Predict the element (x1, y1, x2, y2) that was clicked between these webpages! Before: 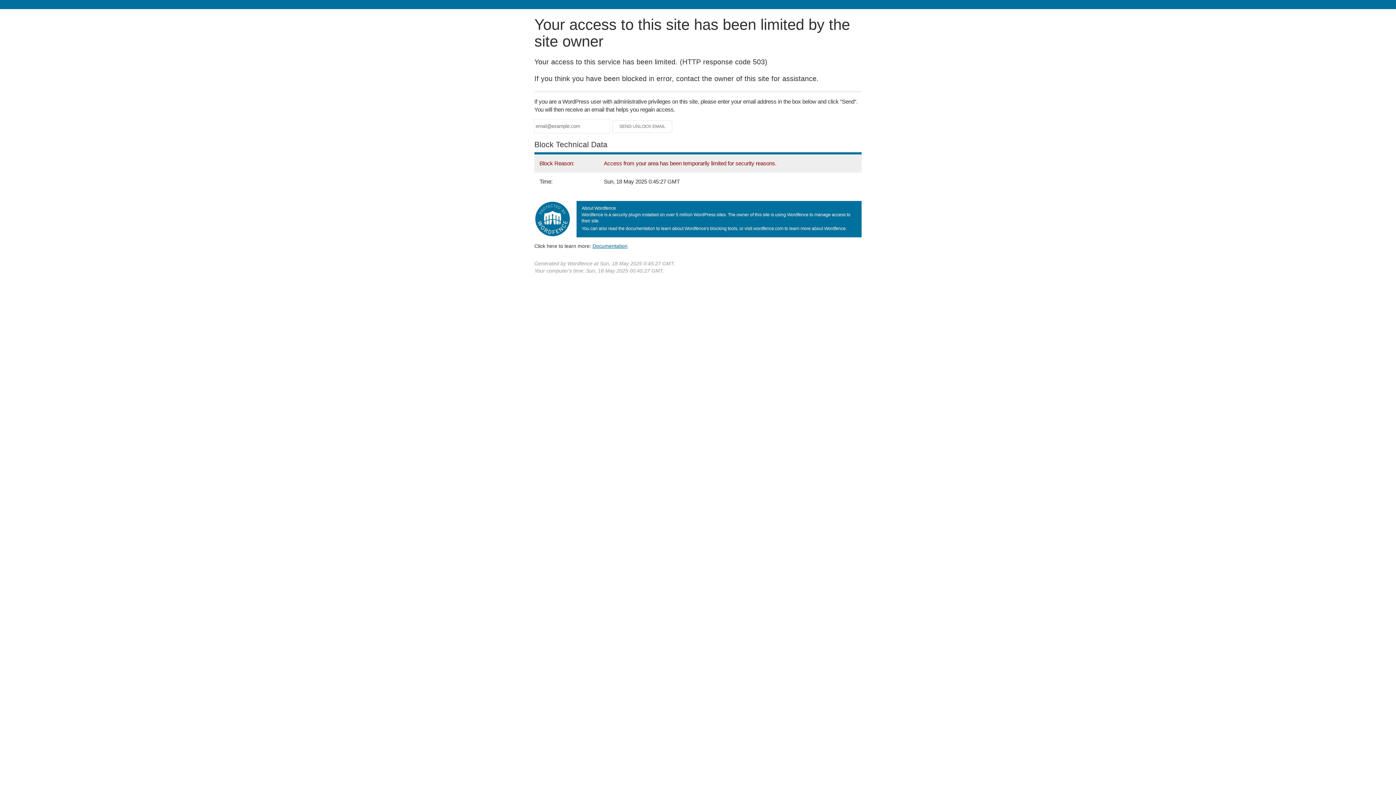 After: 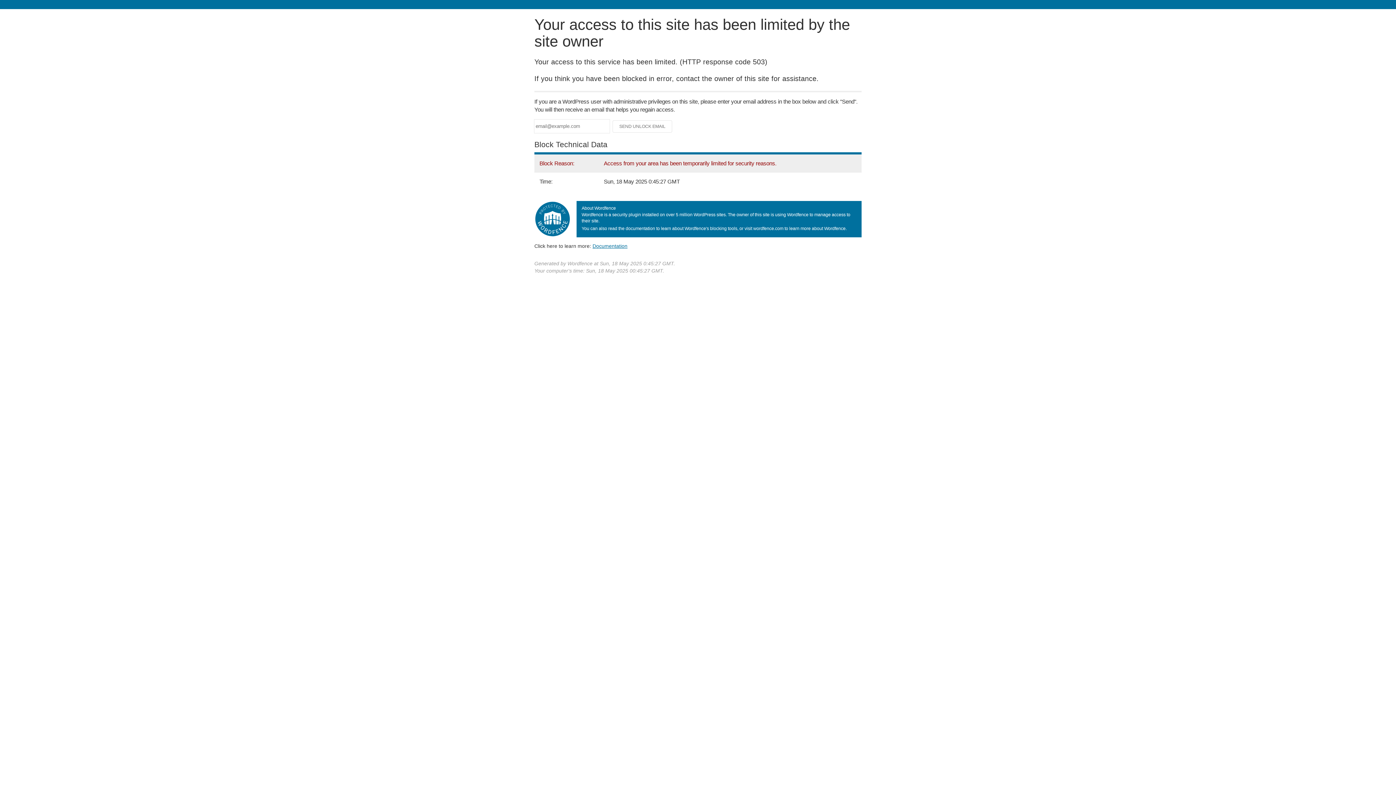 Action: bbox: (592, 243, 627, 248) label: Documentation